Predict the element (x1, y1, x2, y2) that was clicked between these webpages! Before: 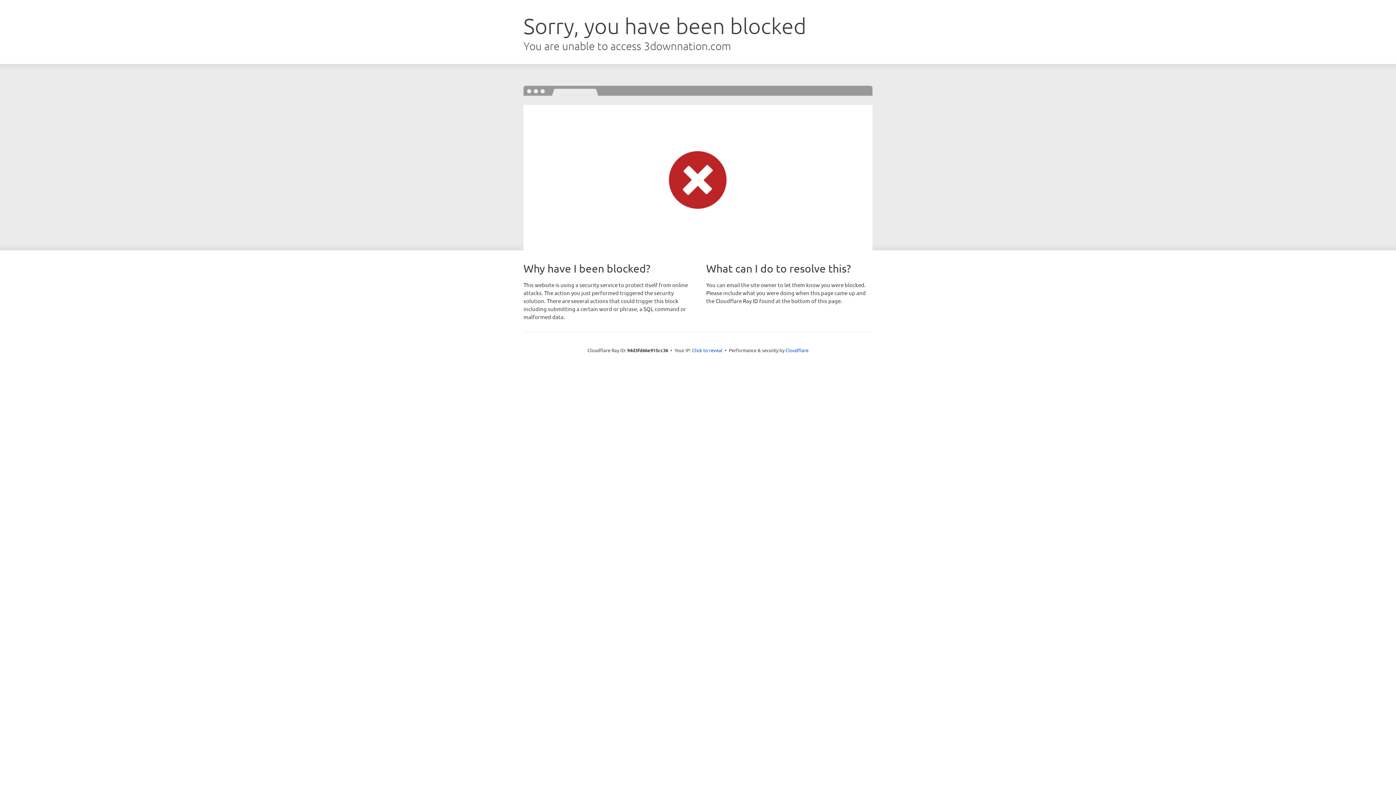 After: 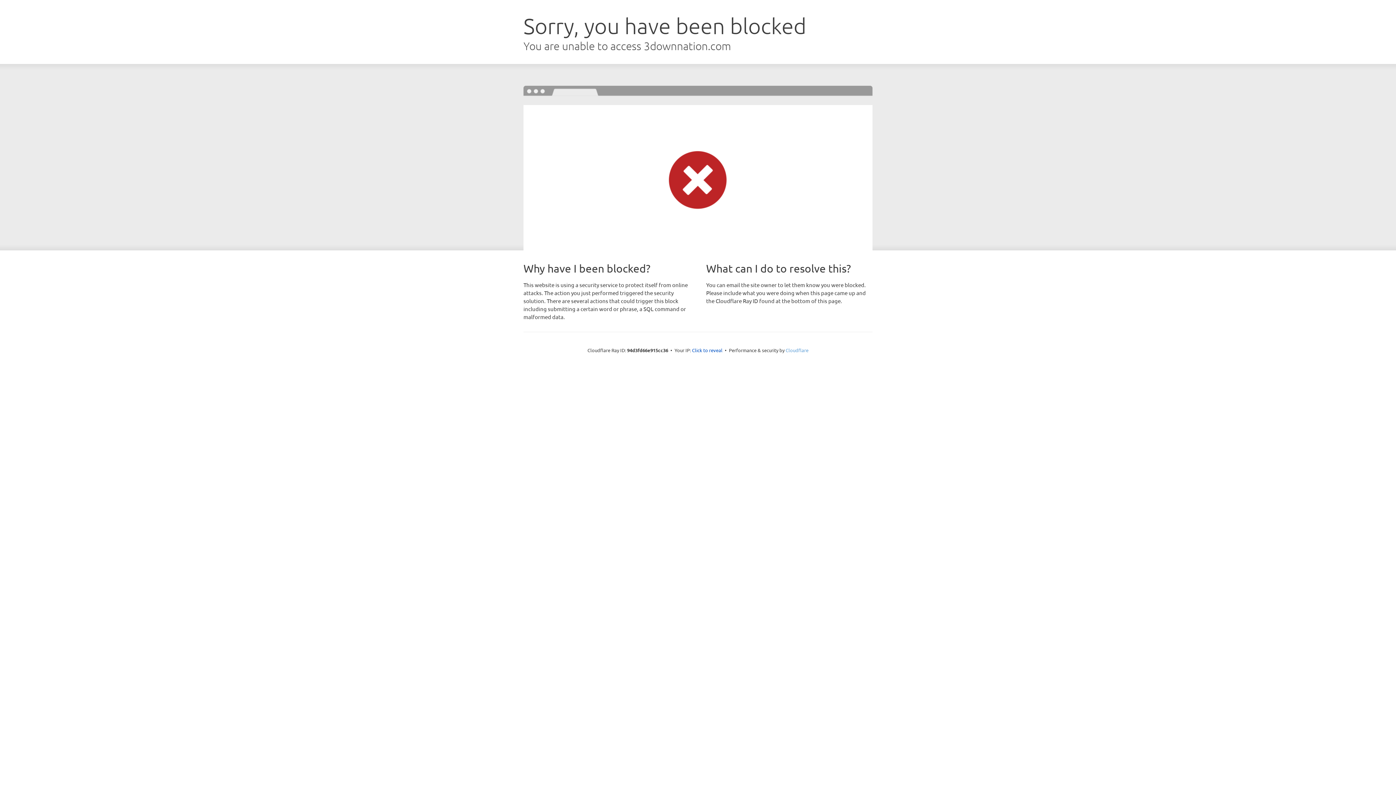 Action: label: Cloudflare bbox: (785, 347, 808, 353)